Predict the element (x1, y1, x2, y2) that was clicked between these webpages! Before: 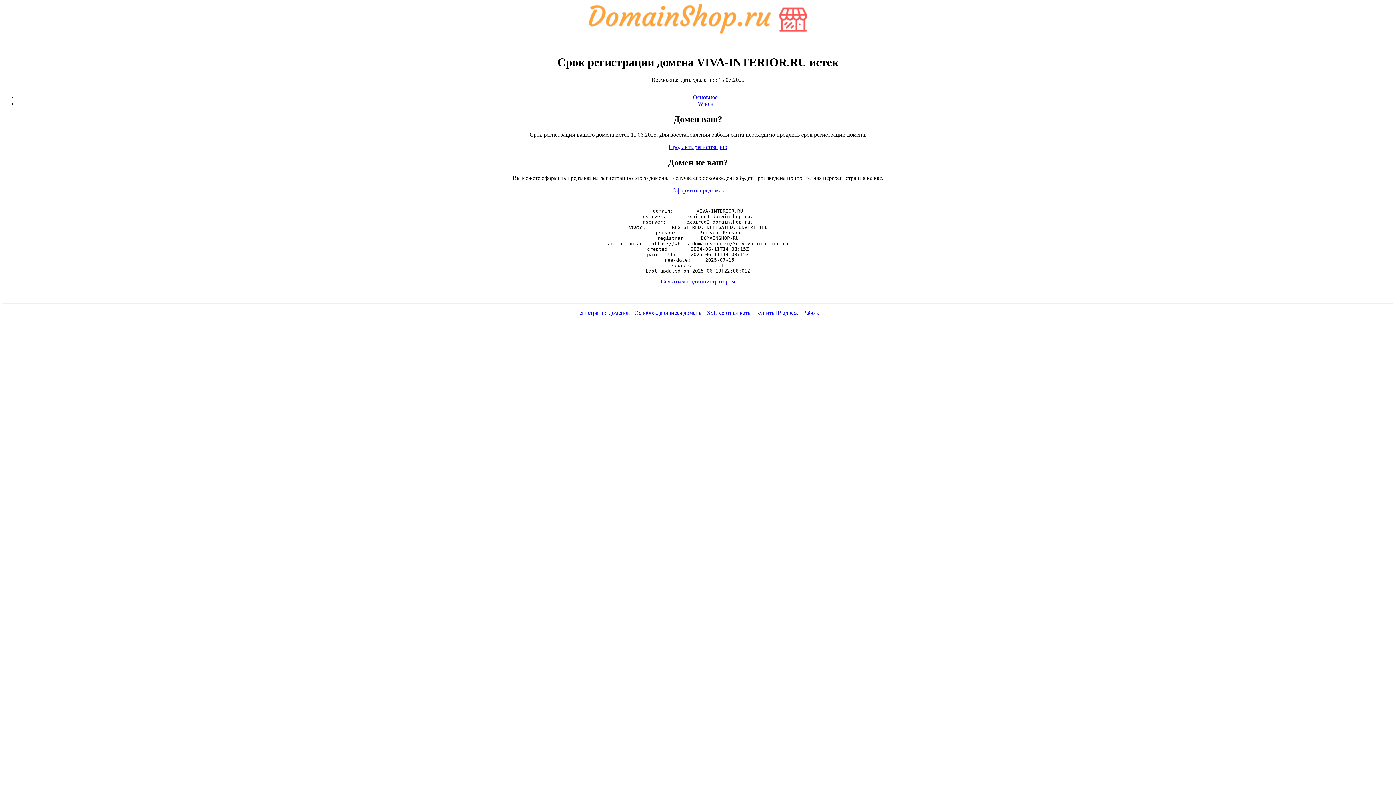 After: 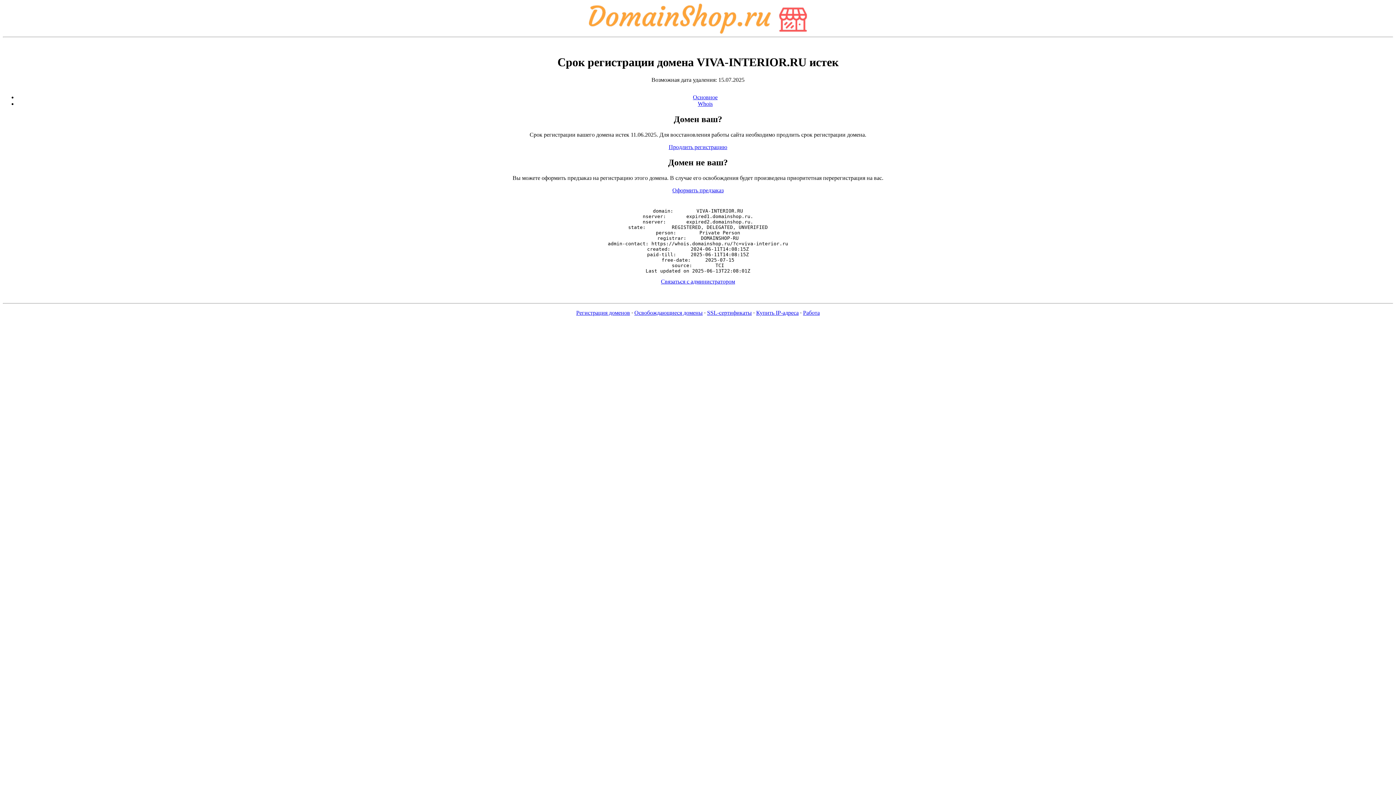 Action: bbox: (589, 28, 807, 34)